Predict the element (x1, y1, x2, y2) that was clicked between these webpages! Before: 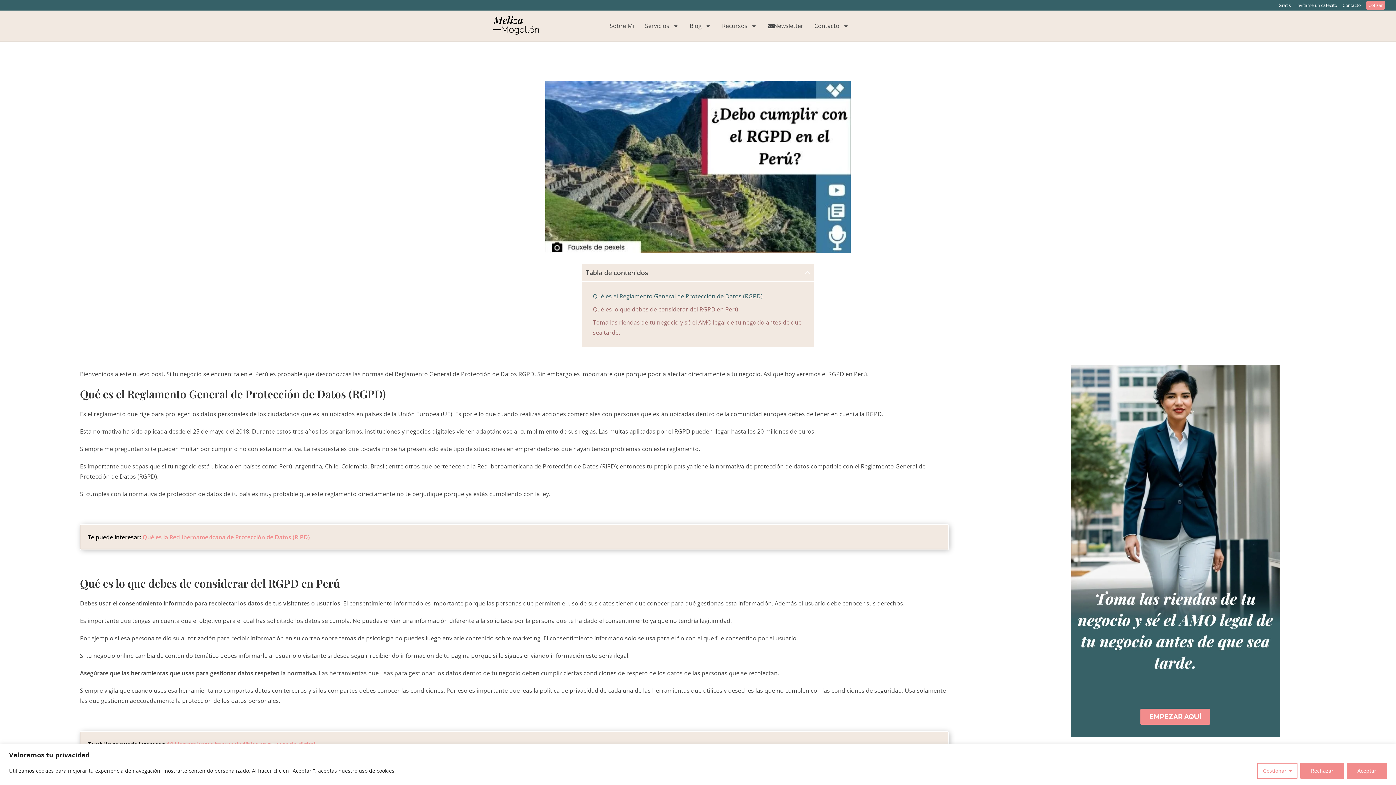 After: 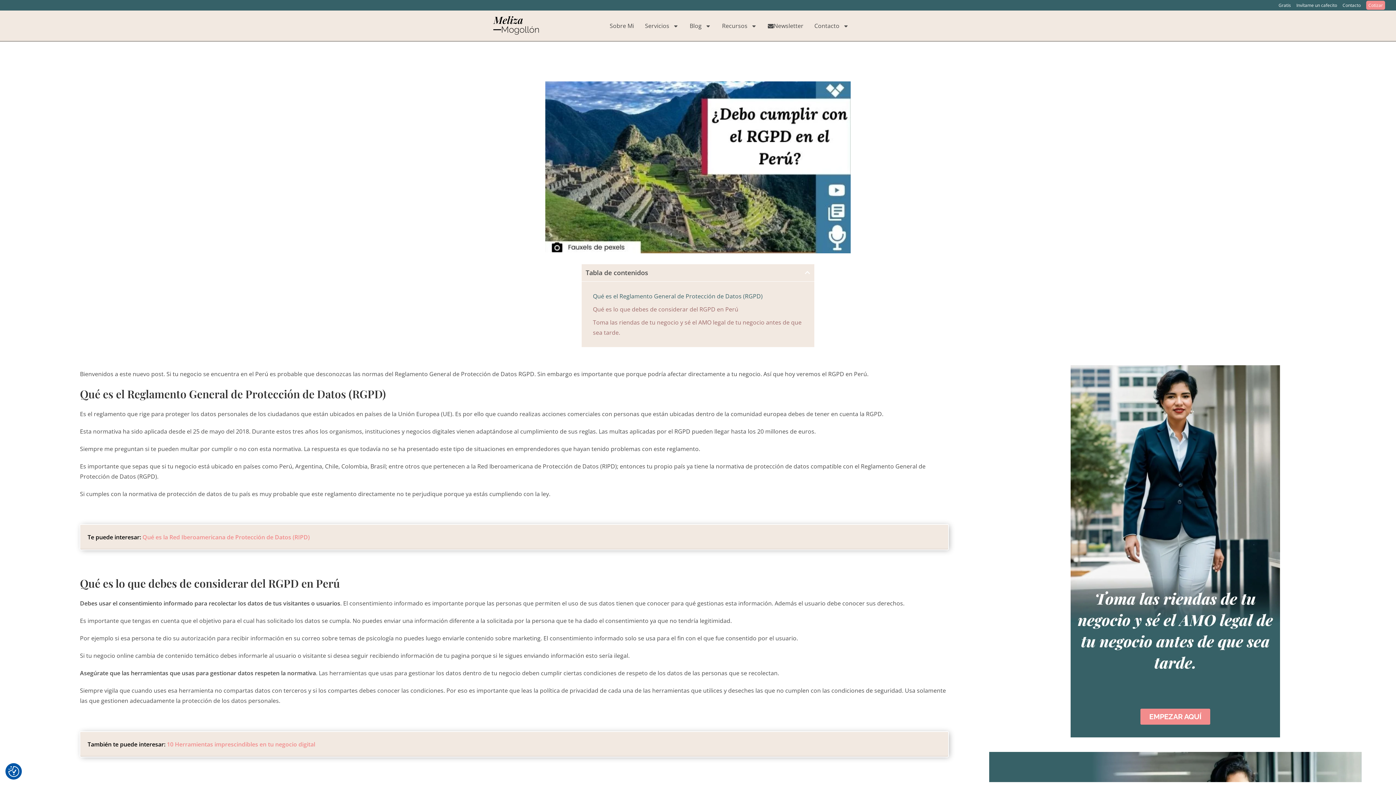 Action: bbox: (1300, 763, 1344, 779) label: Rechazar